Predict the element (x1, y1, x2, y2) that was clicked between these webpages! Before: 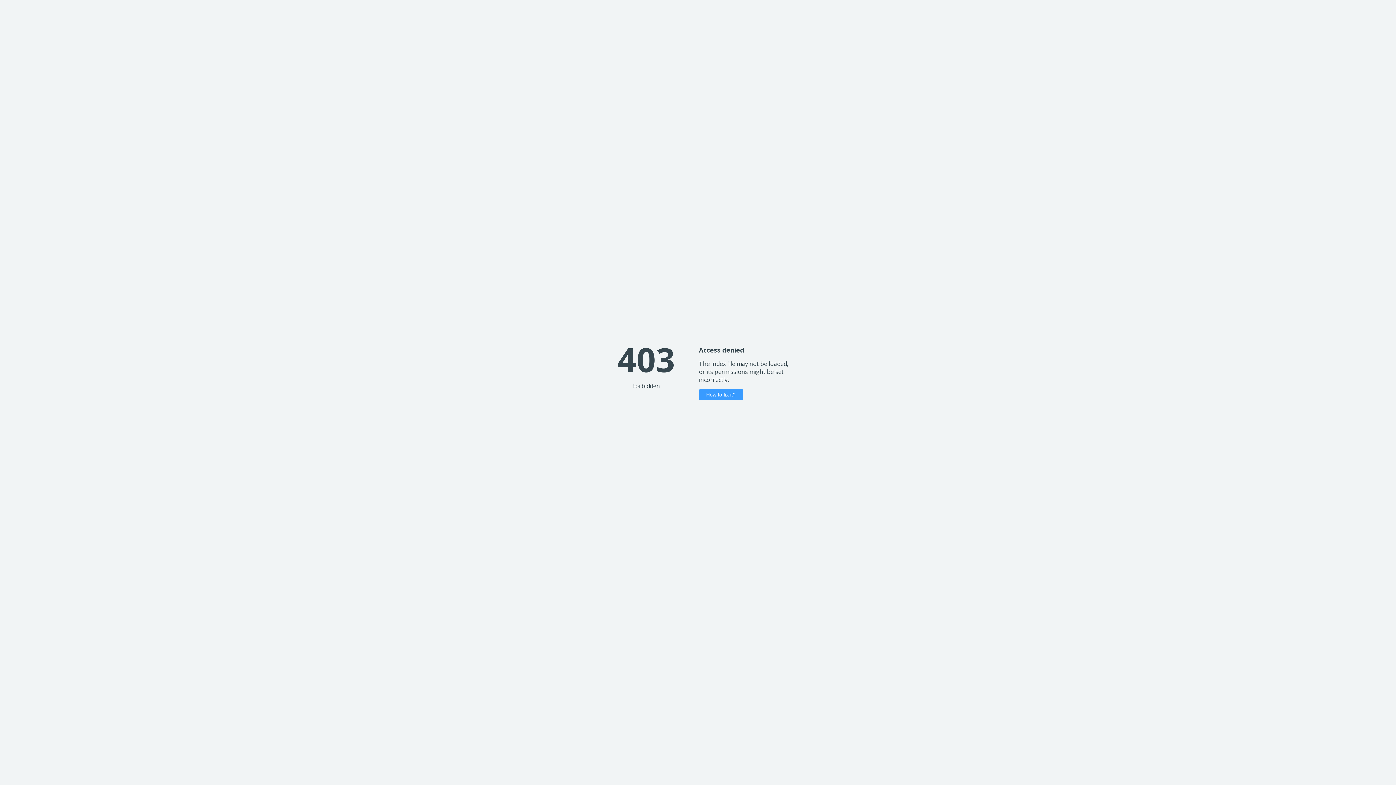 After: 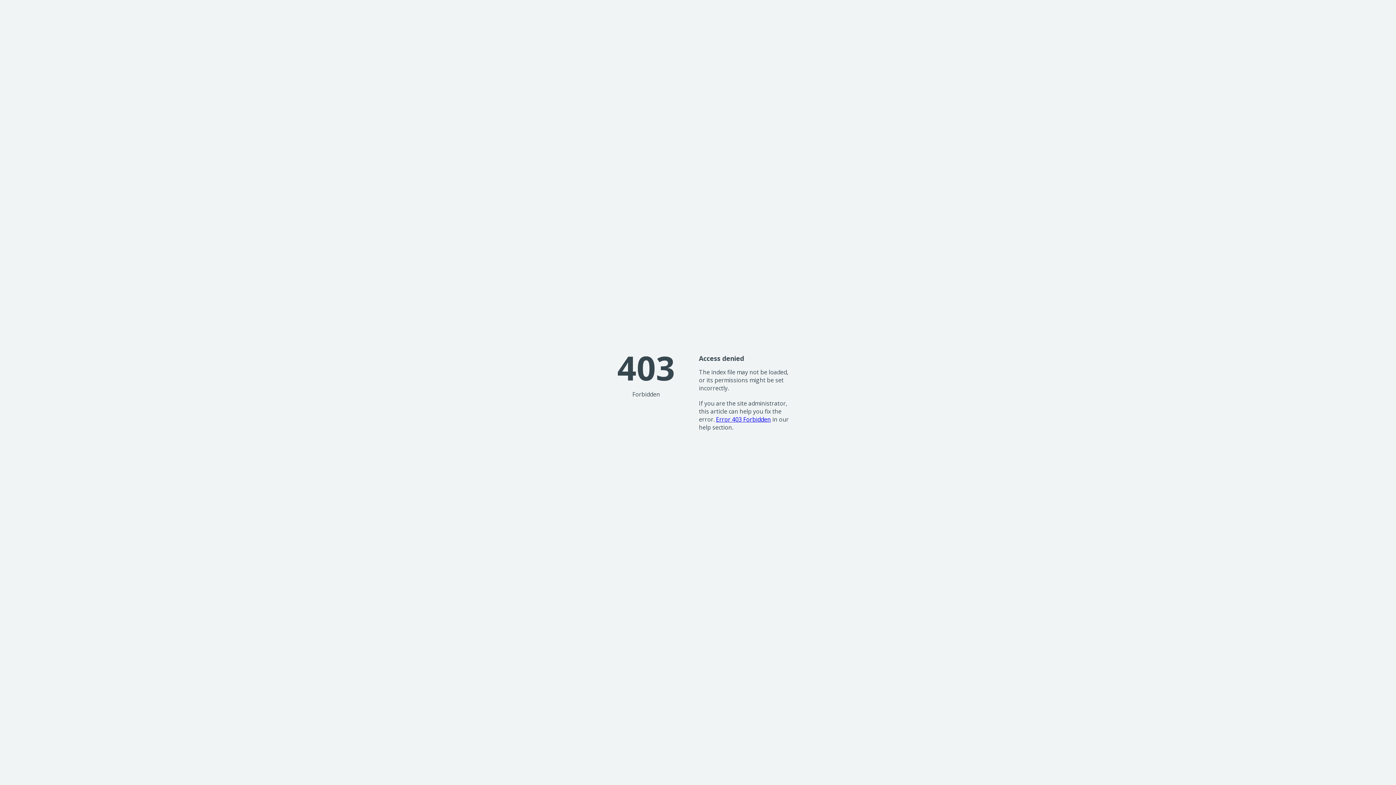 Action: bbox: (699, 389, 743, 400) label: How to fix it?